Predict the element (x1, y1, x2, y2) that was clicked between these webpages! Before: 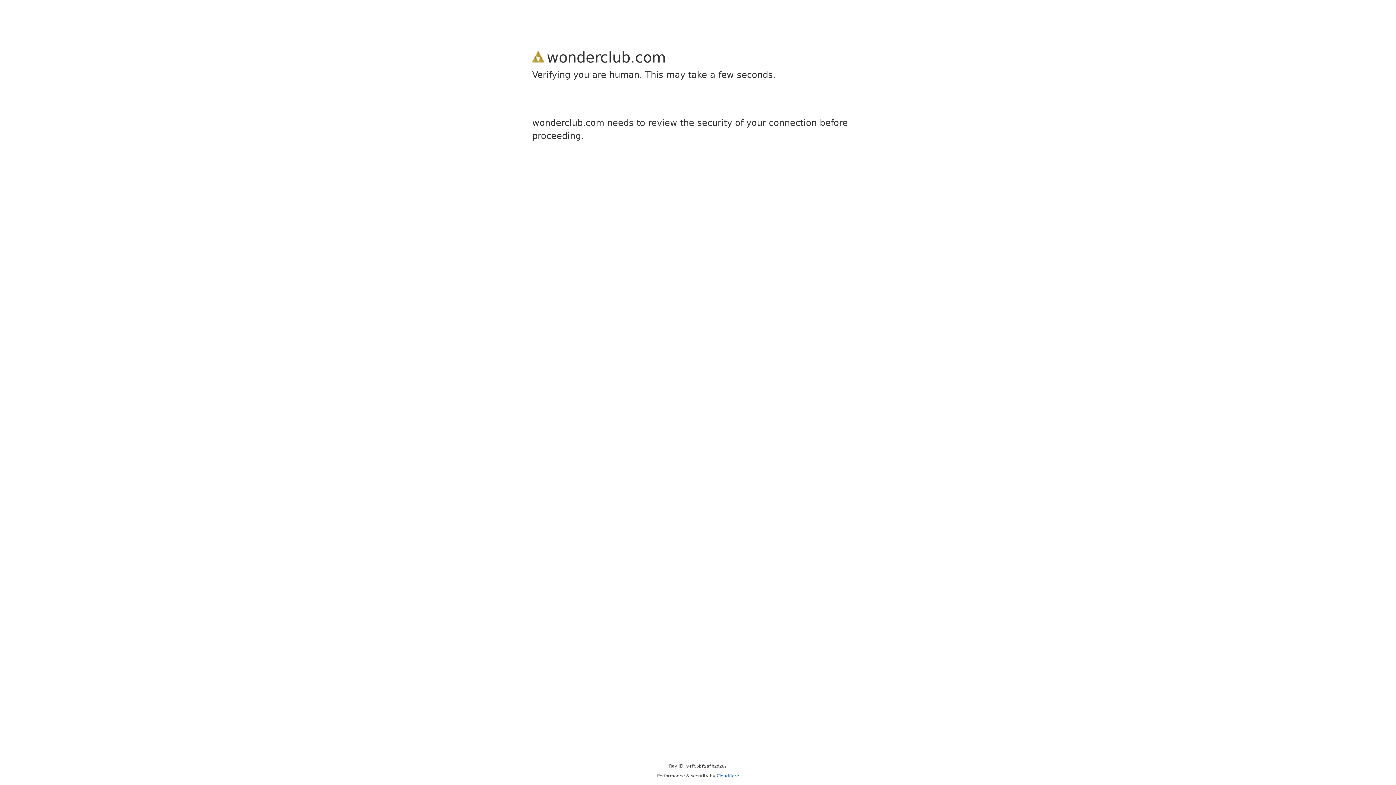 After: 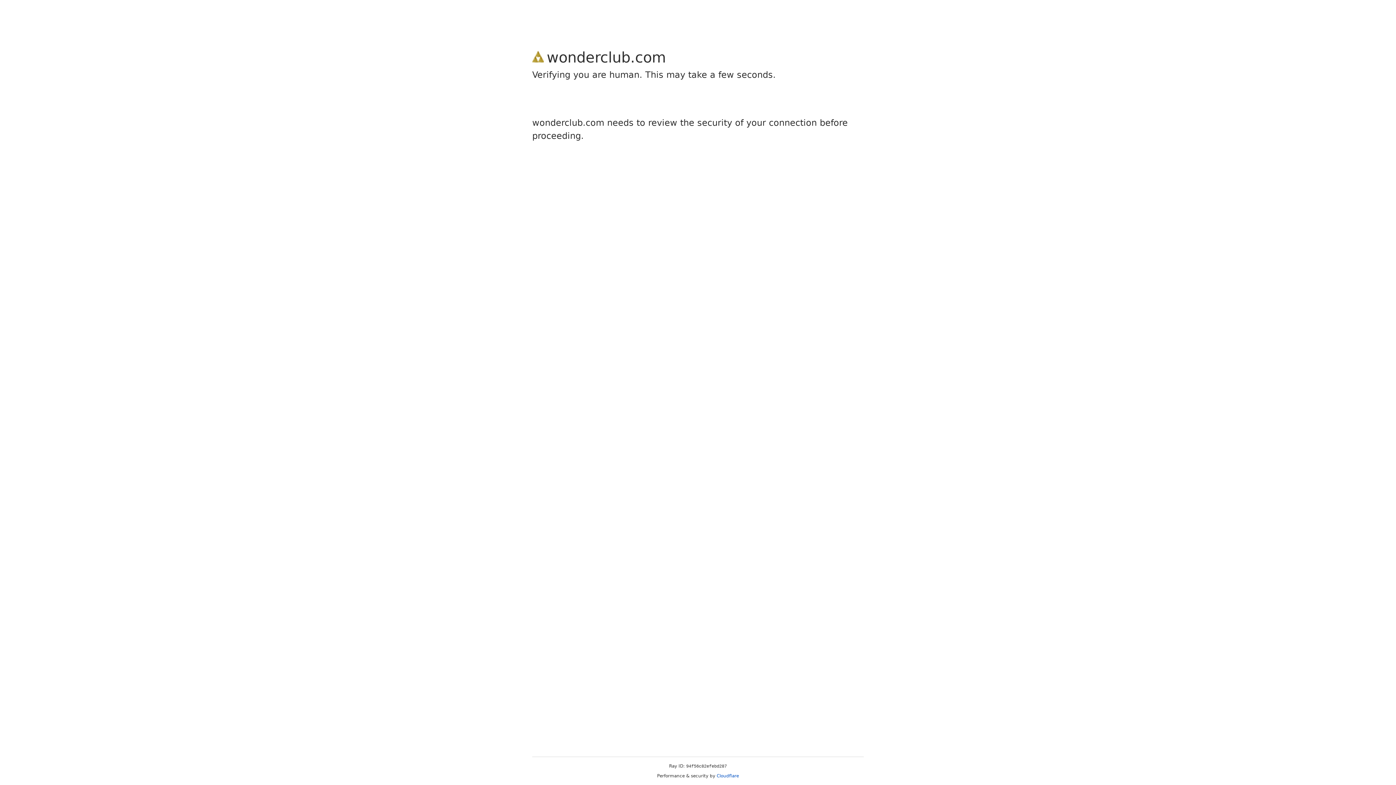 Action: label: Cloudflare bbox: (716, 773, 739, 778)